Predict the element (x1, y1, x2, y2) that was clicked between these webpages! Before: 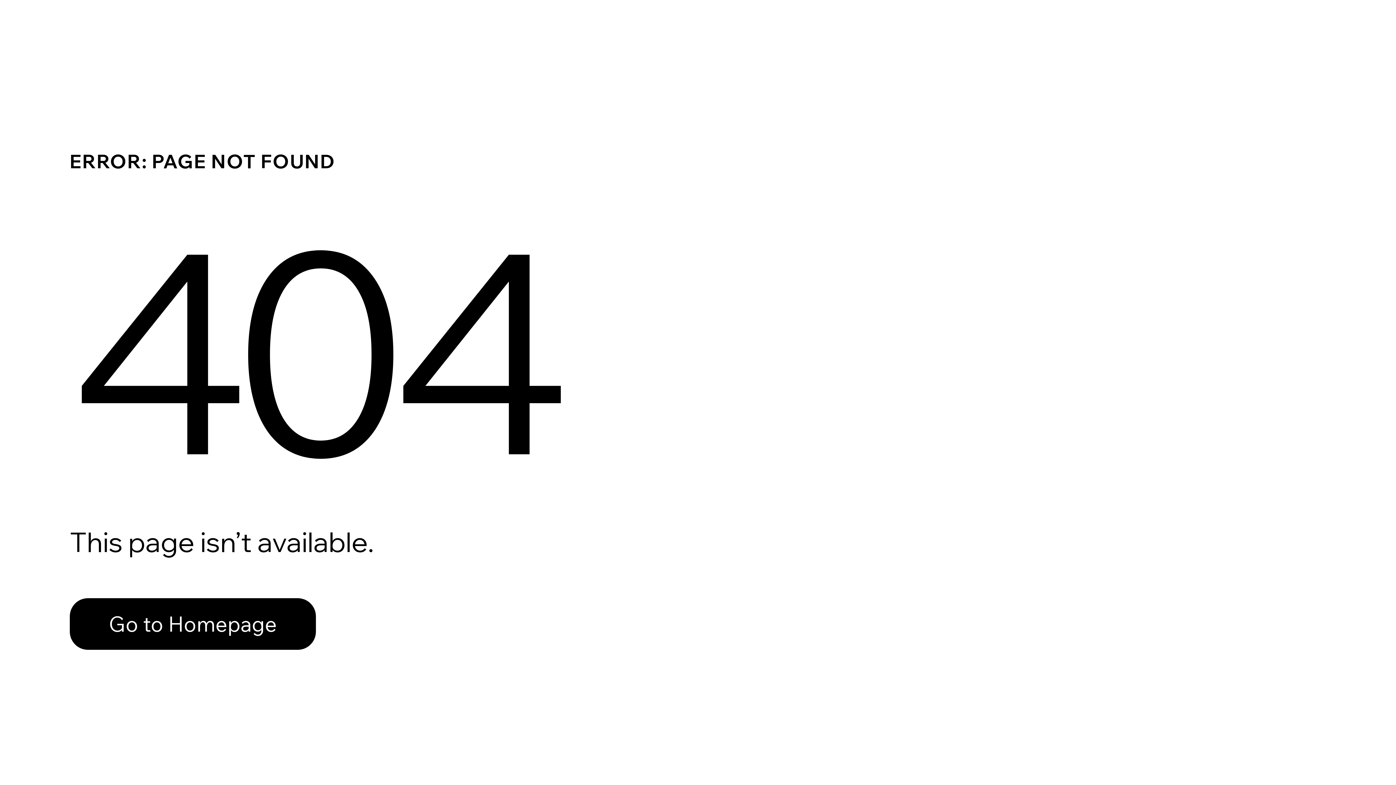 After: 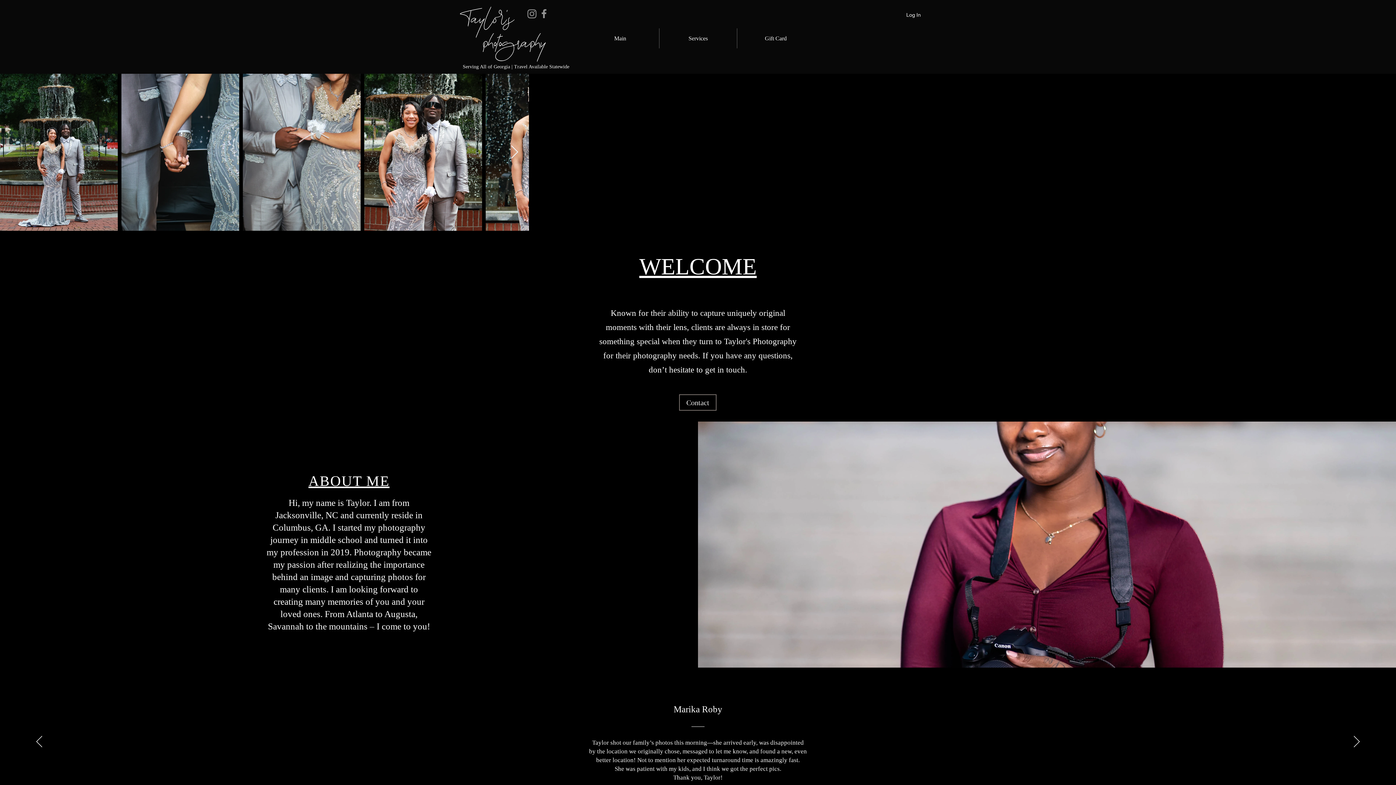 Action: bbox: (69, 582, 768, 659) label: Go to Homepage